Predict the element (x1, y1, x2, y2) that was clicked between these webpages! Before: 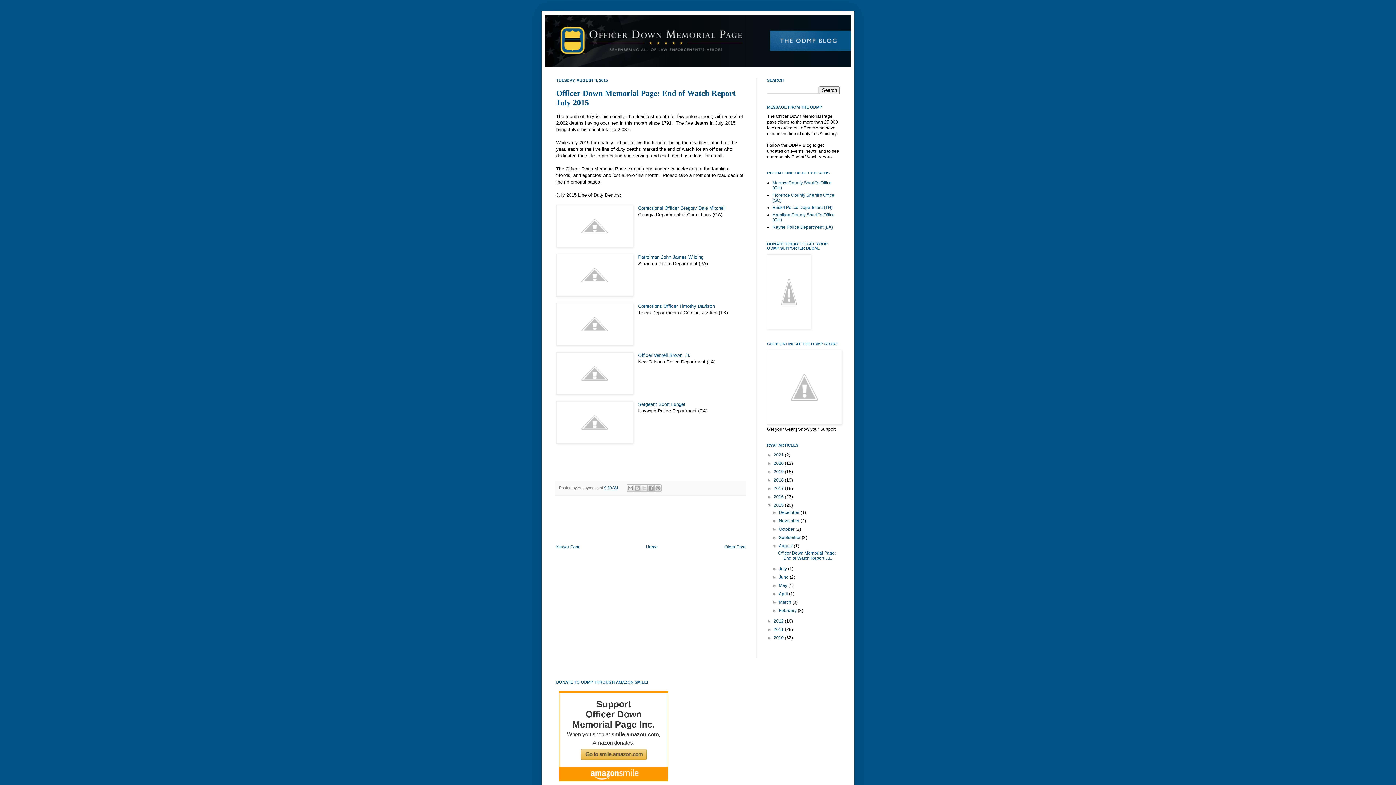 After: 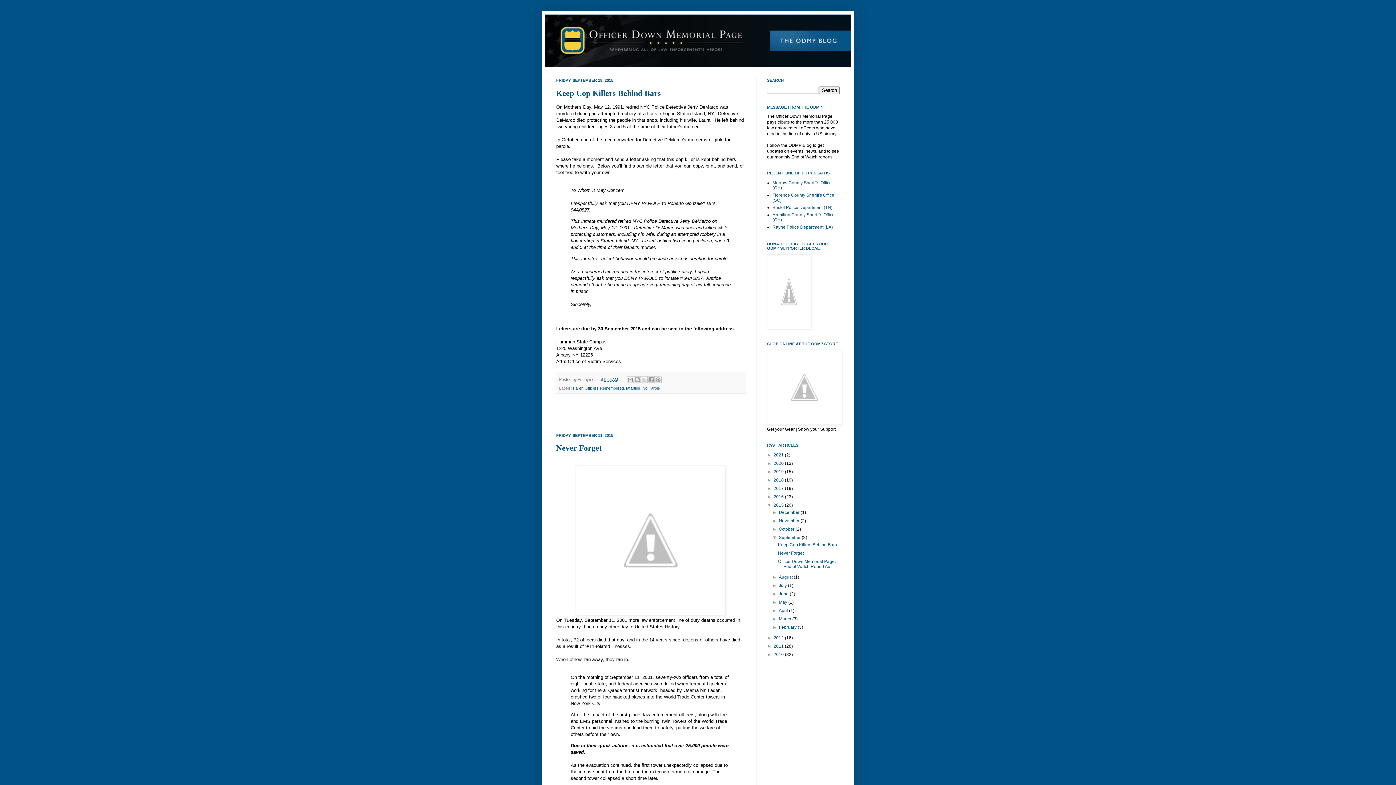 Action: bbox: (779, 535, 801, 540) label: September 